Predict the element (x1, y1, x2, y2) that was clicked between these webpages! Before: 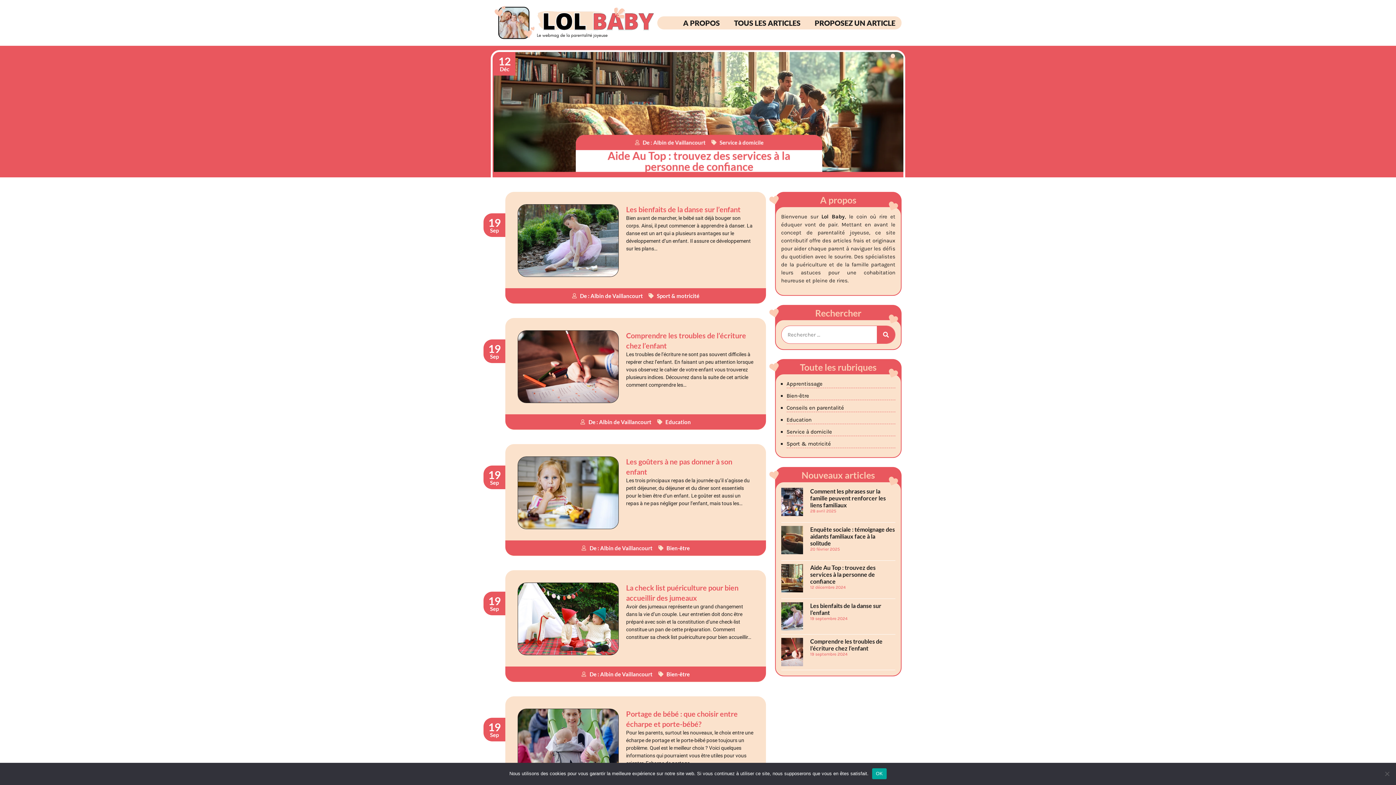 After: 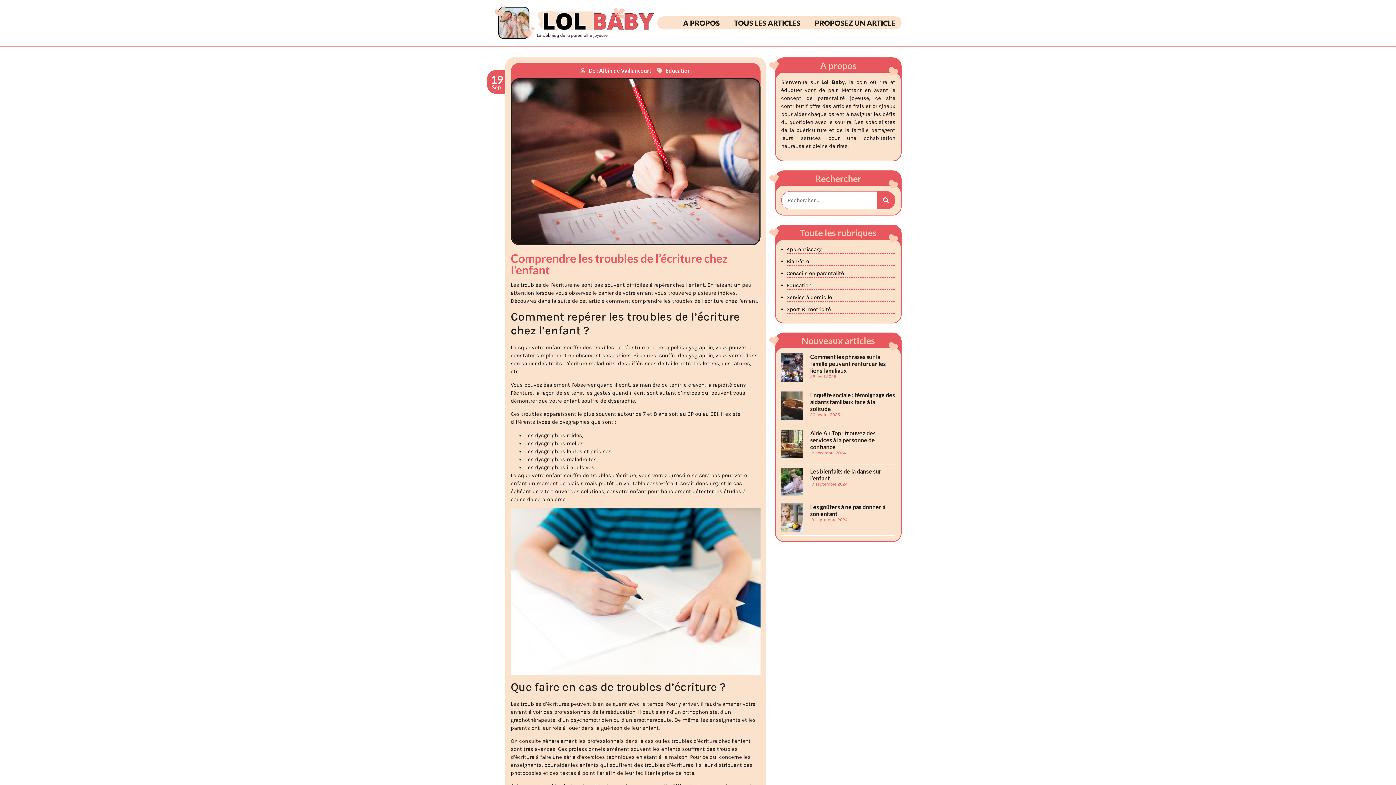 Action: label: Comprendre les troubles de l’écriture chez l’enfant bbox: (810, 638, 882, 652)